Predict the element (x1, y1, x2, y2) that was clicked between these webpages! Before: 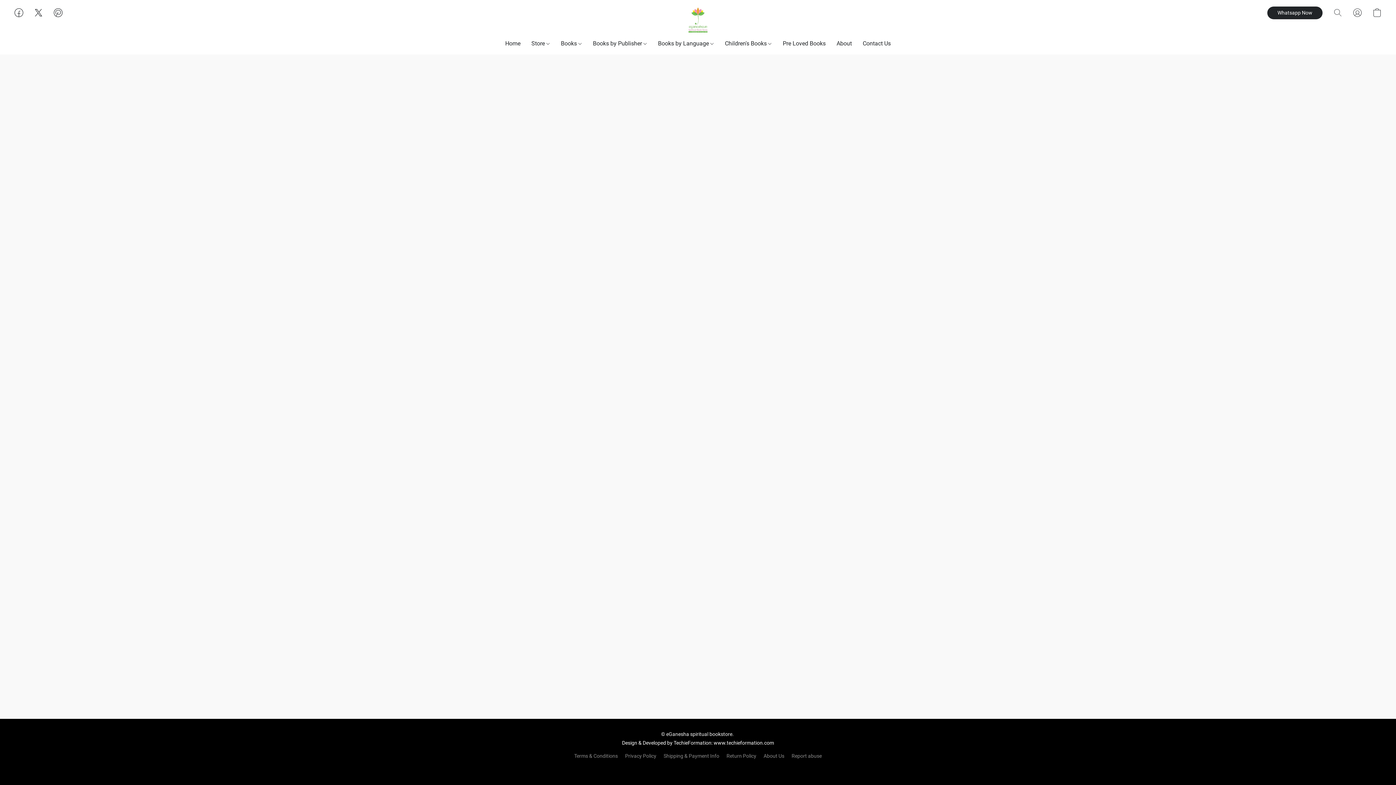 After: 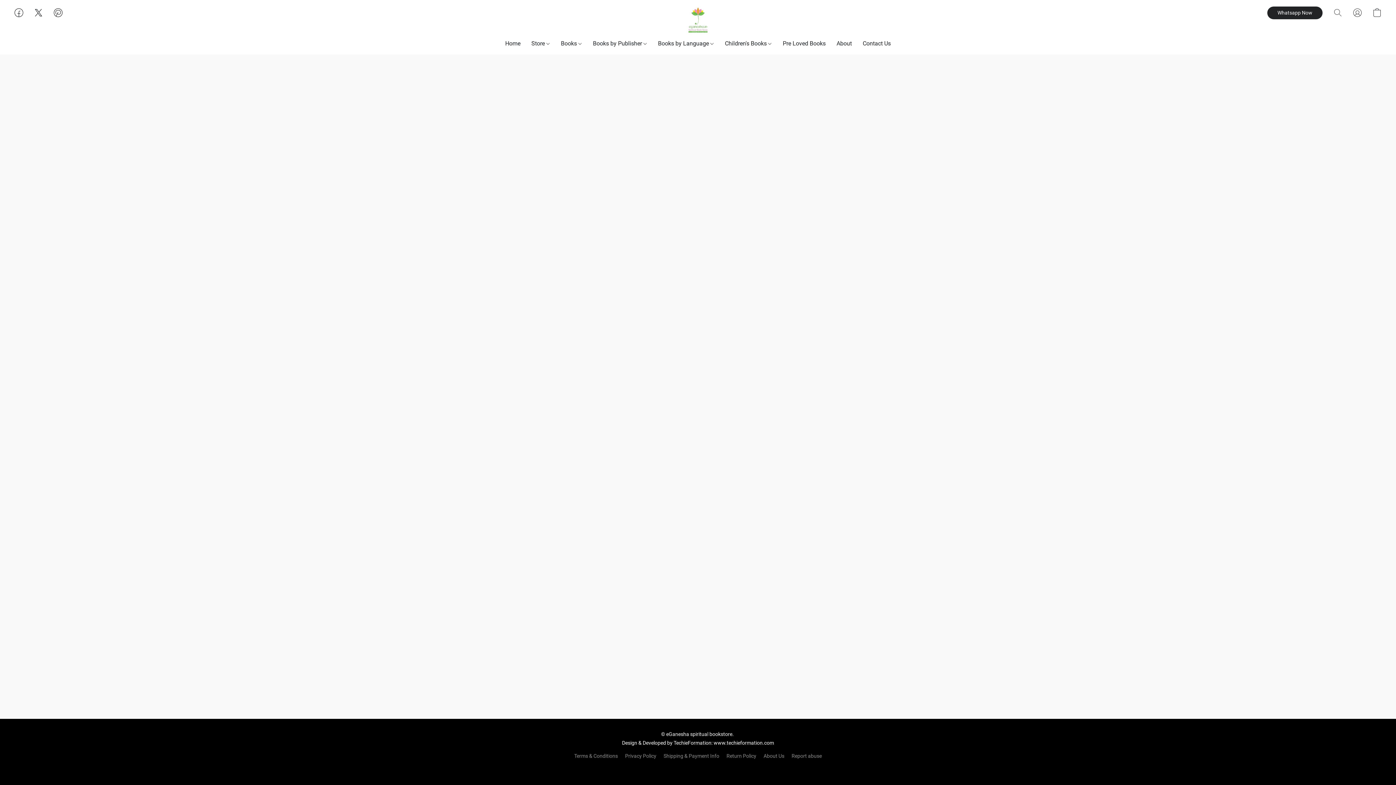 Action: bbox: (1348, 4, 1367, 20) label: Go to your account